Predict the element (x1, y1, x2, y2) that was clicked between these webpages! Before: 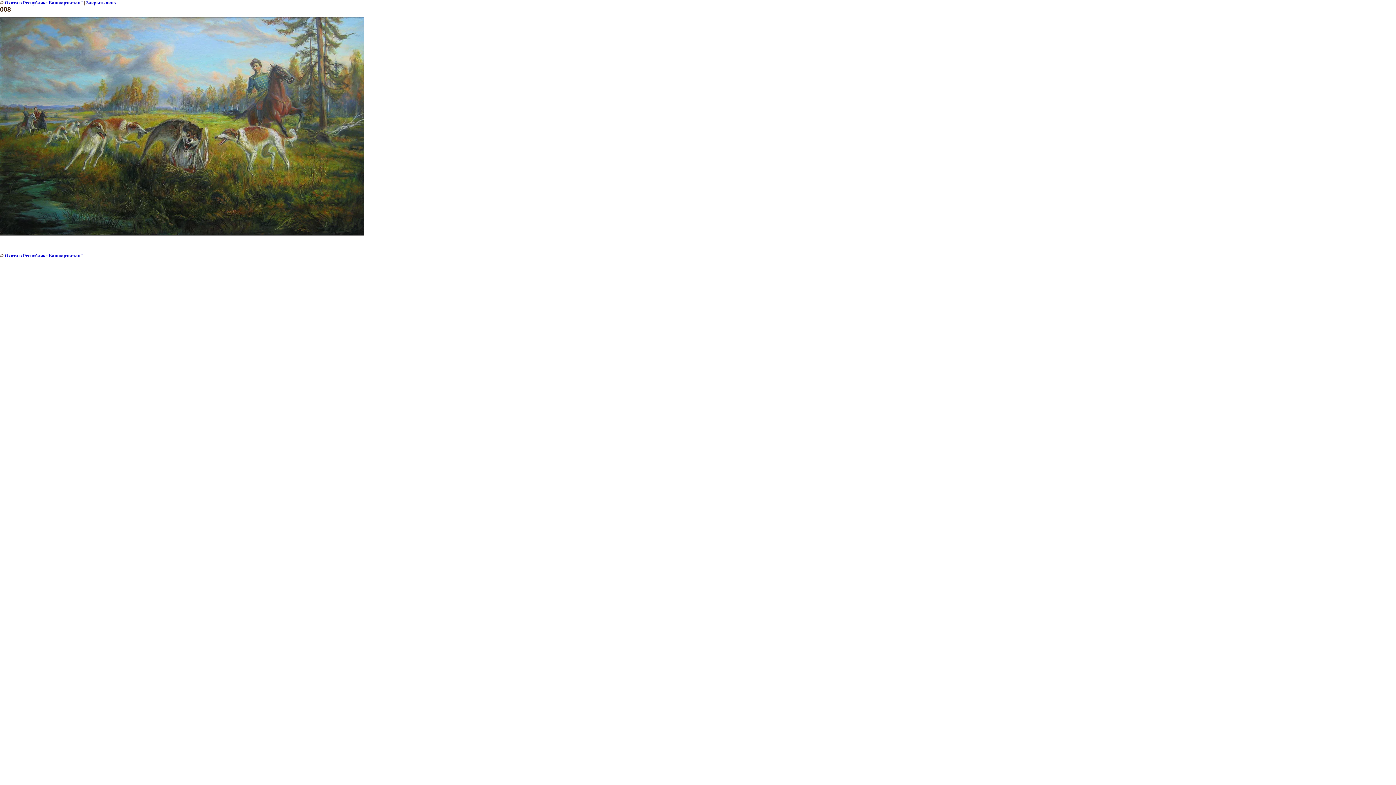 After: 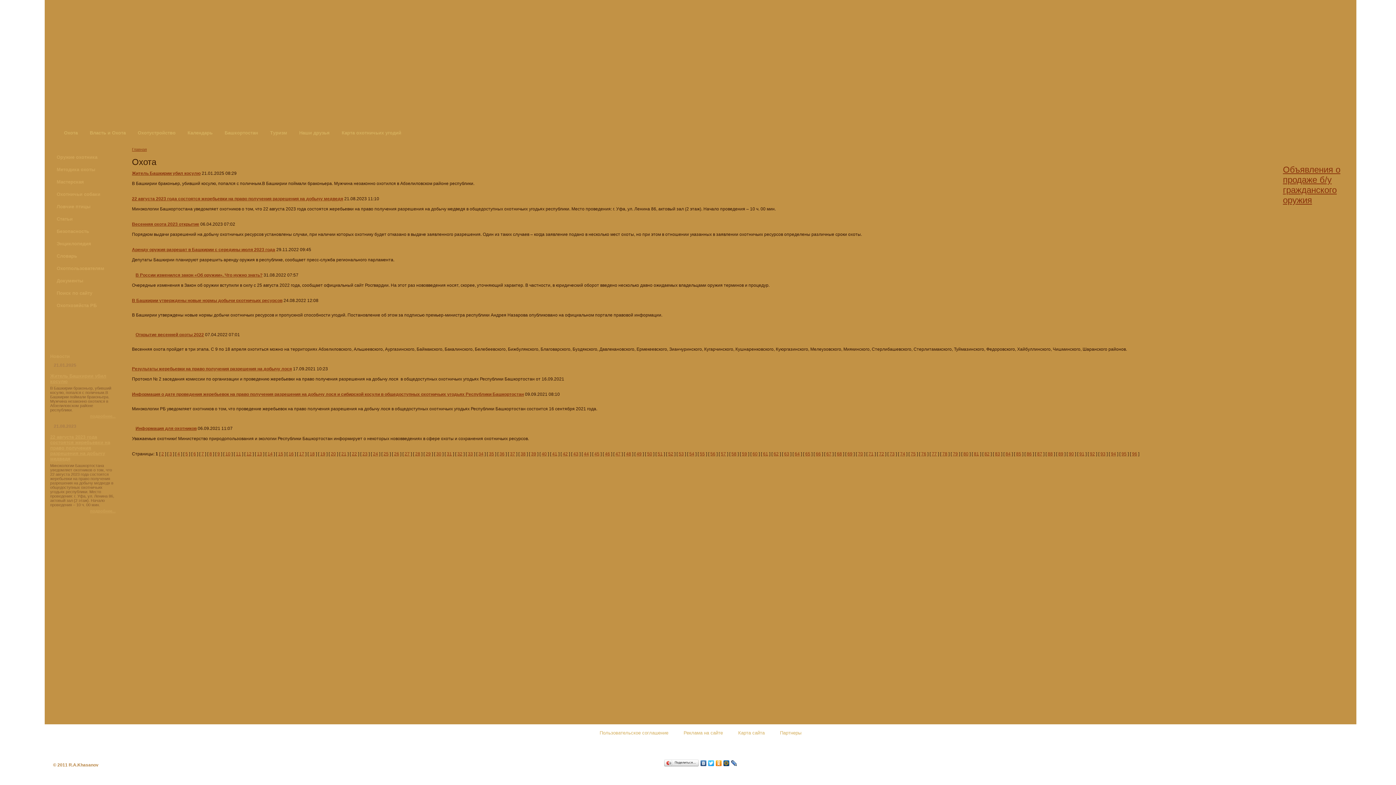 Action: bbox: (4, 253, 82, 258) label: Охота в Республике Башкортостан"